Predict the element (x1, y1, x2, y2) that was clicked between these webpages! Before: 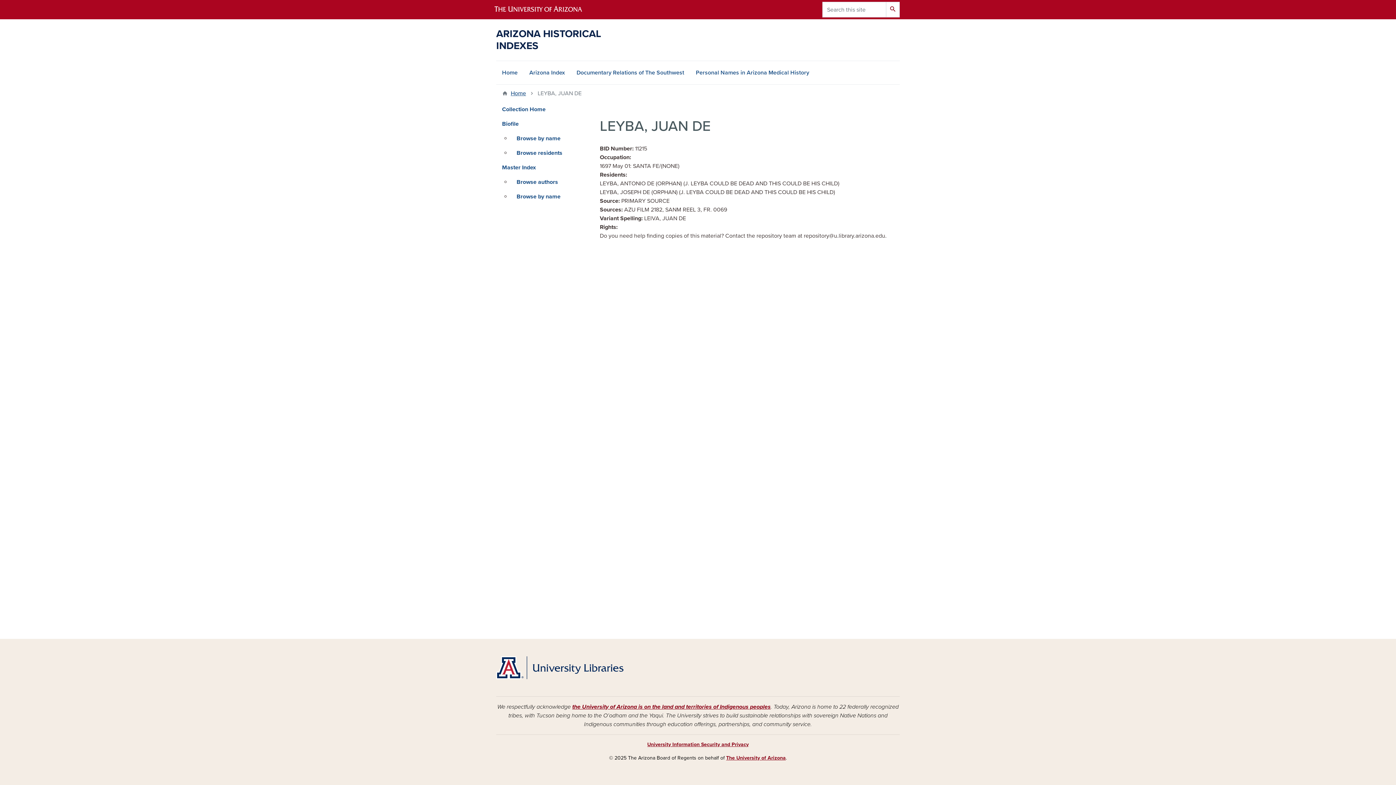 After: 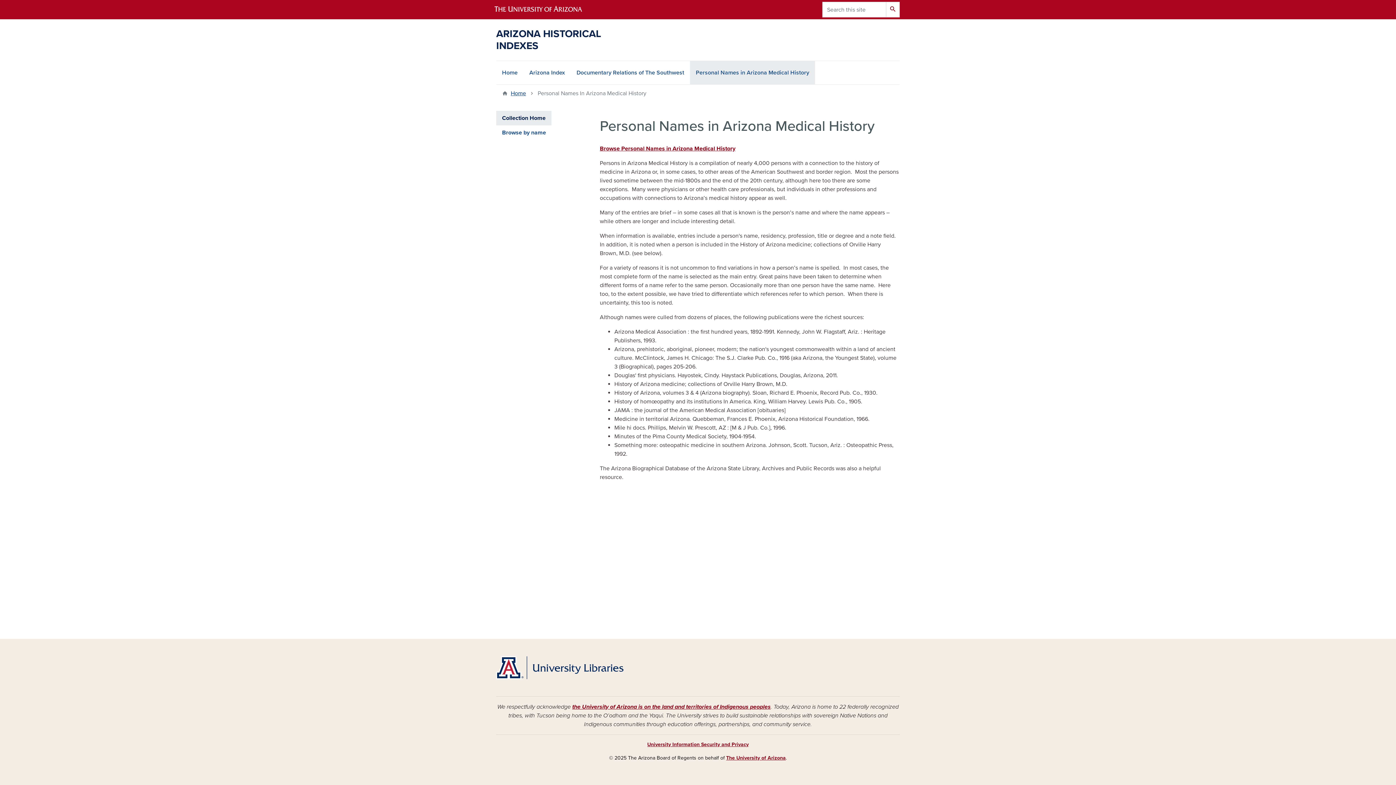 Action: bbox: (690, 61, 815, 84) label: Personal Names in Arizona Medical History